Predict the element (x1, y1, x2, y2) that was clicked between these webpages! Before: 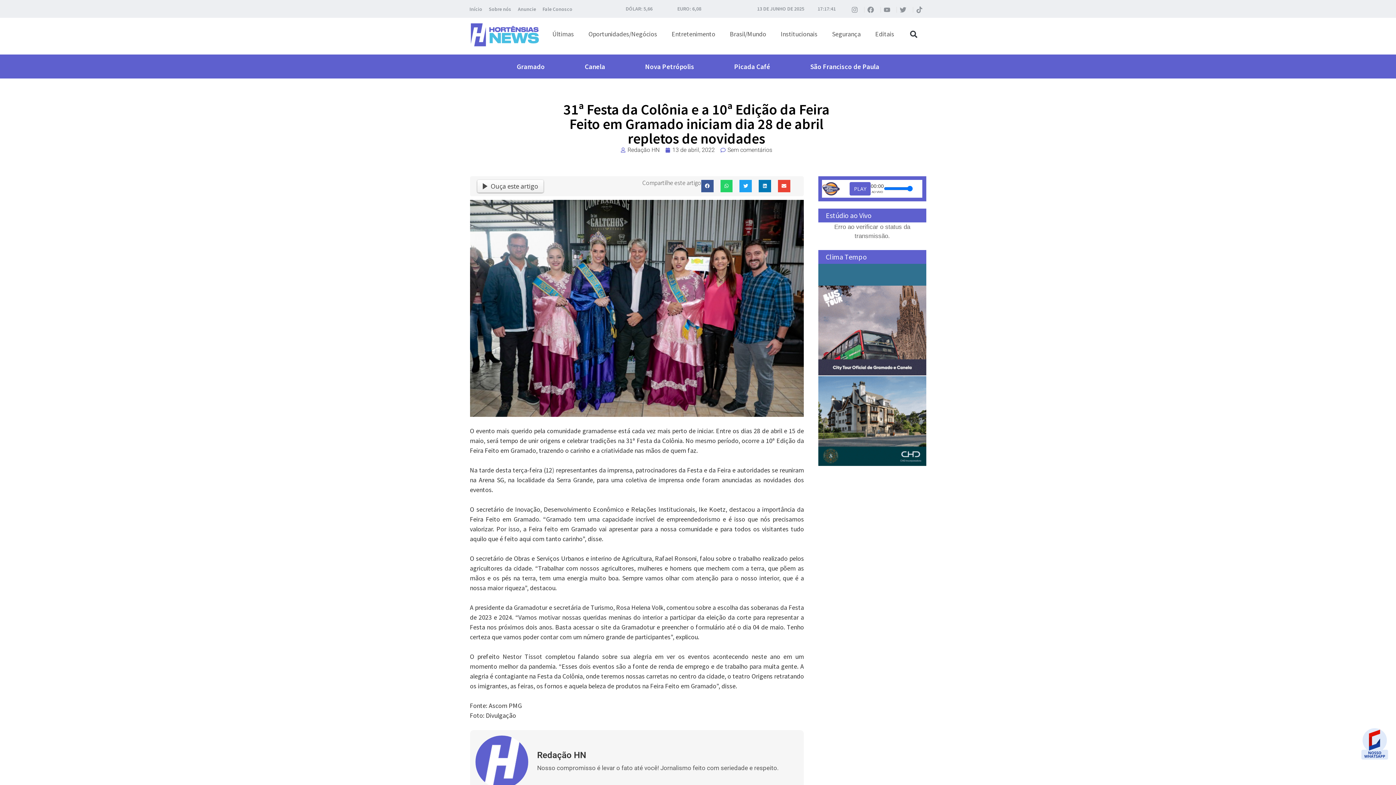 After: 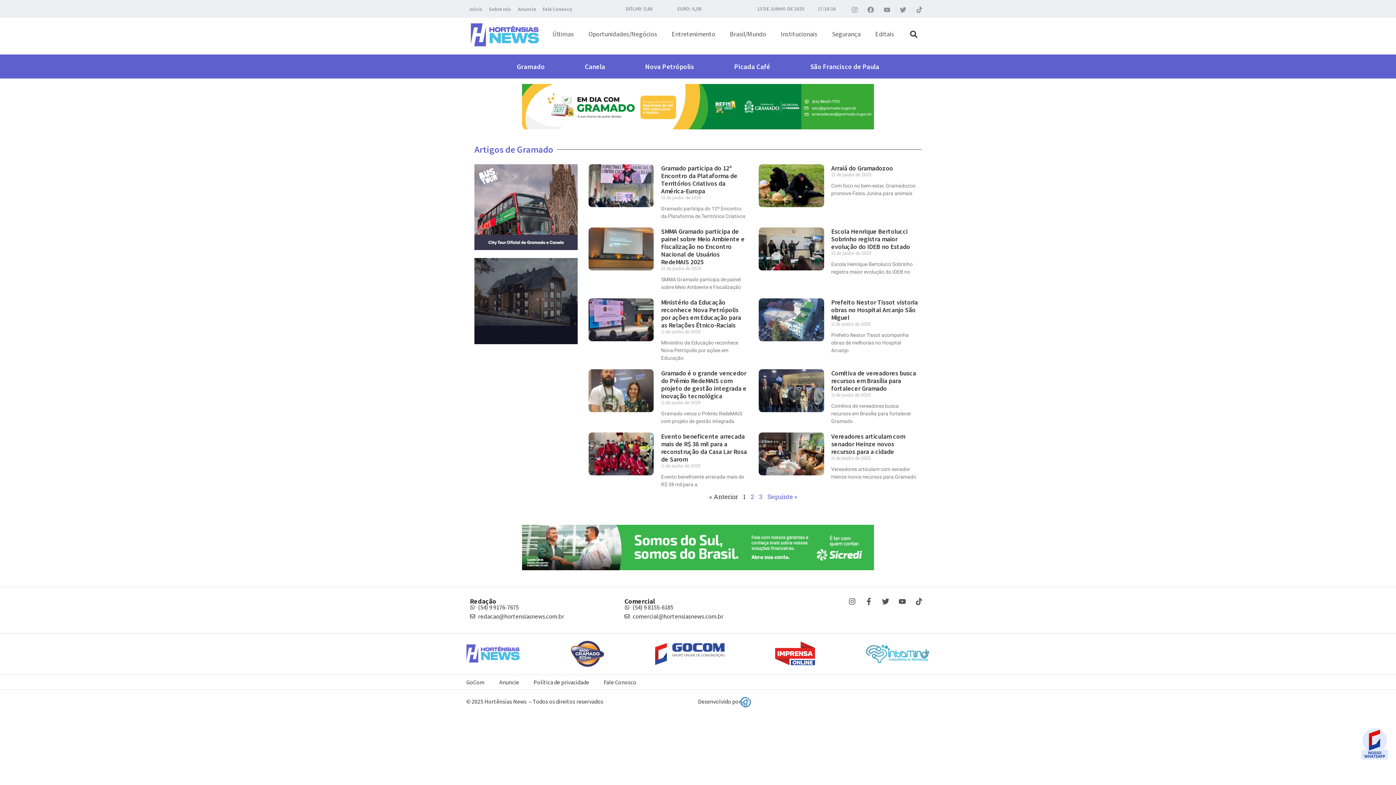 Action: label: Gramado bbox: (498, 58, 563, 74)